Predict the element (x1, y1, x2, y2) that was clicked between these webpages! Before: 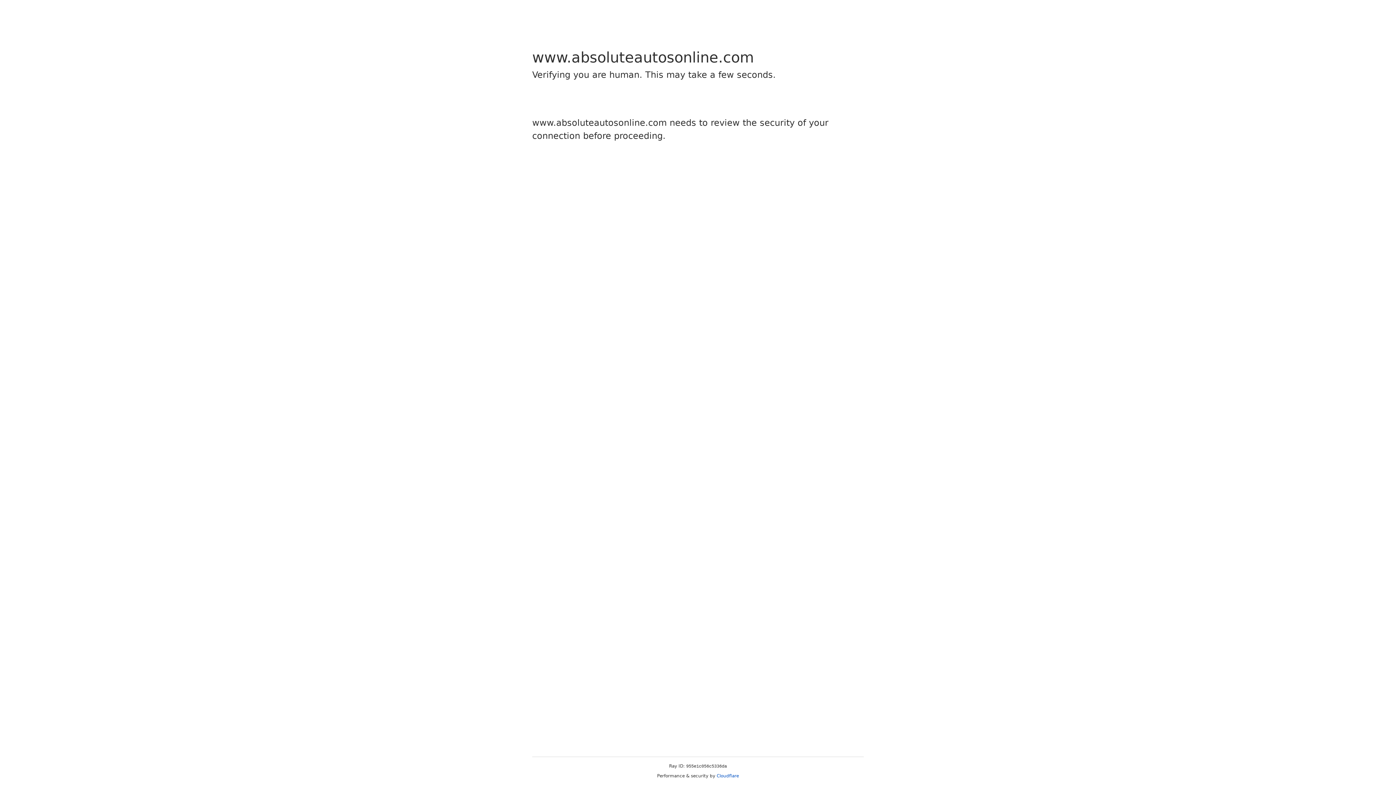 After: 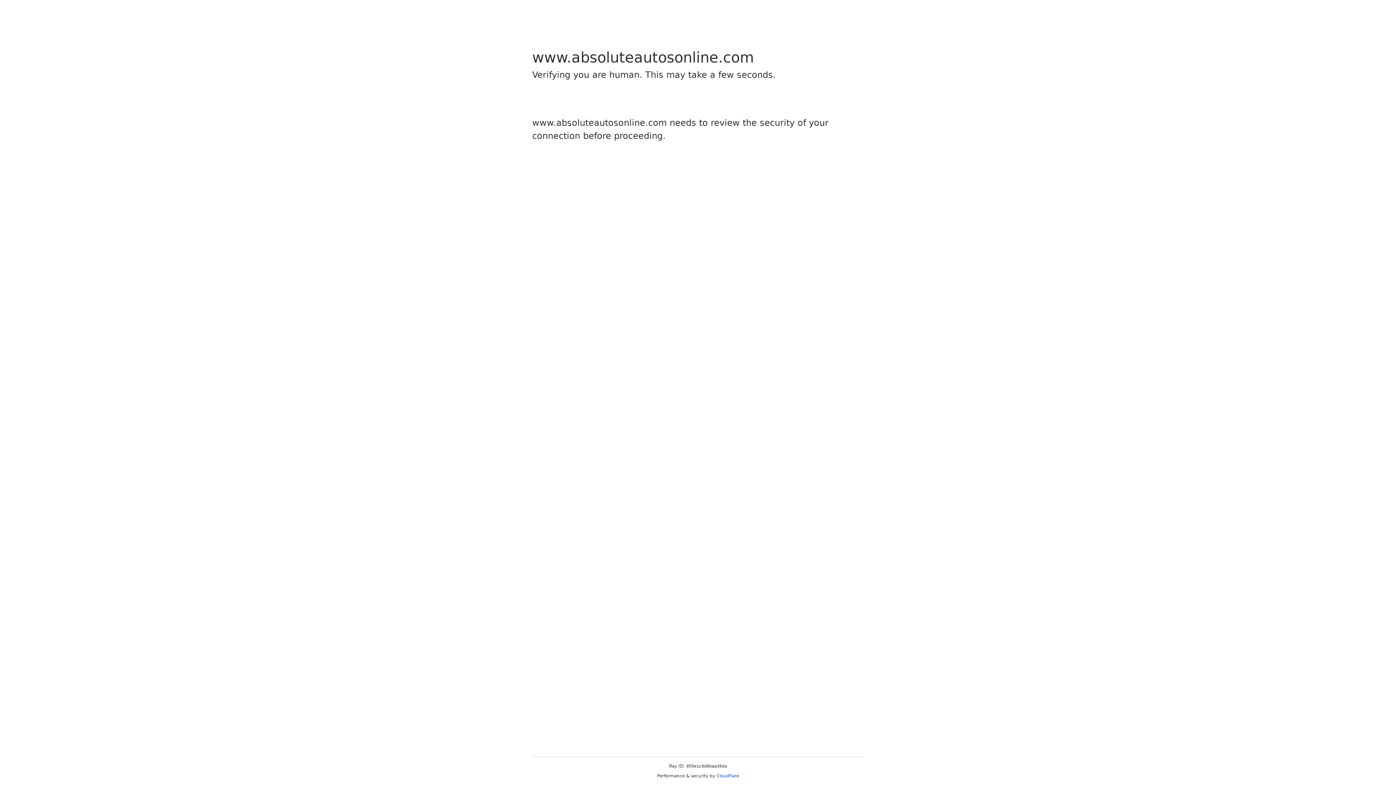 Action: label: Cloudflare bbox: (716, 773, 739, 778)